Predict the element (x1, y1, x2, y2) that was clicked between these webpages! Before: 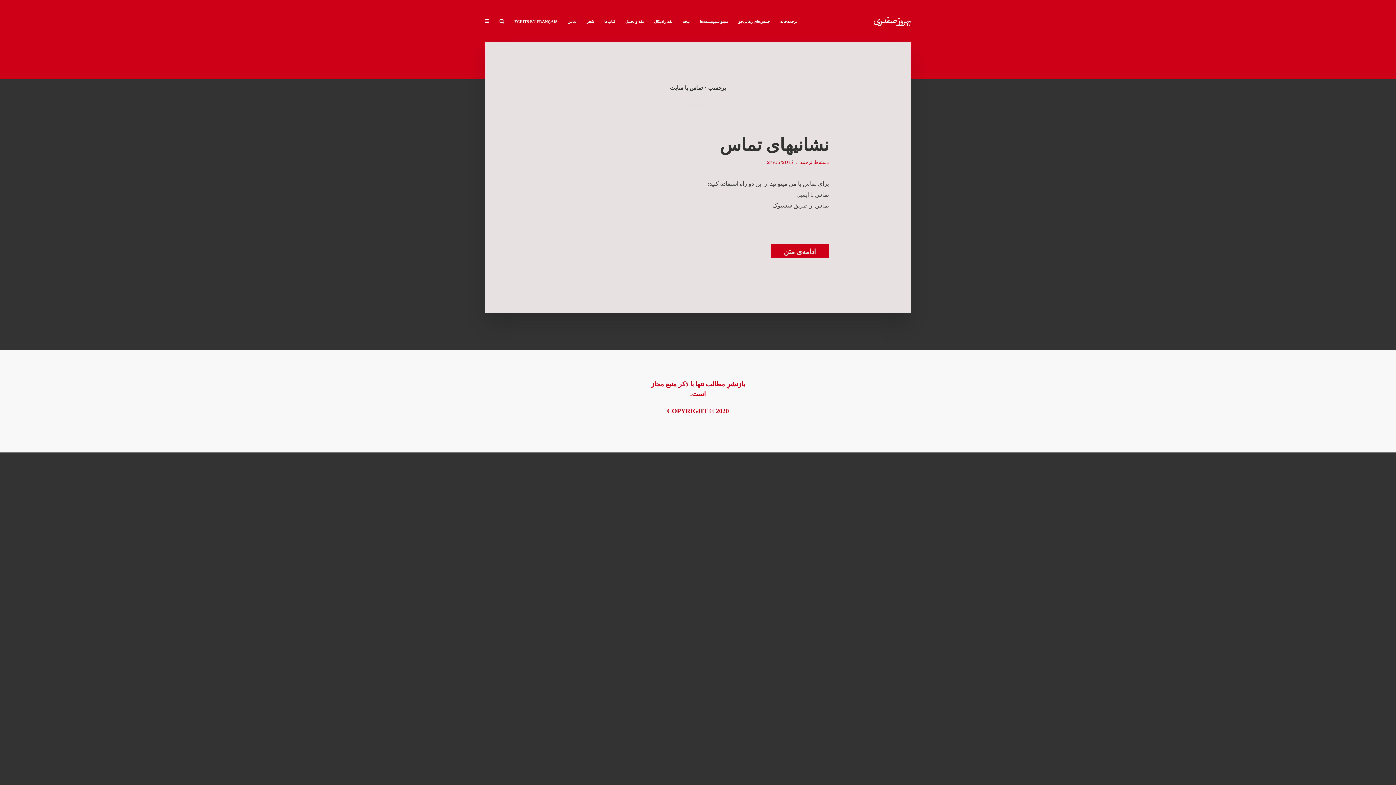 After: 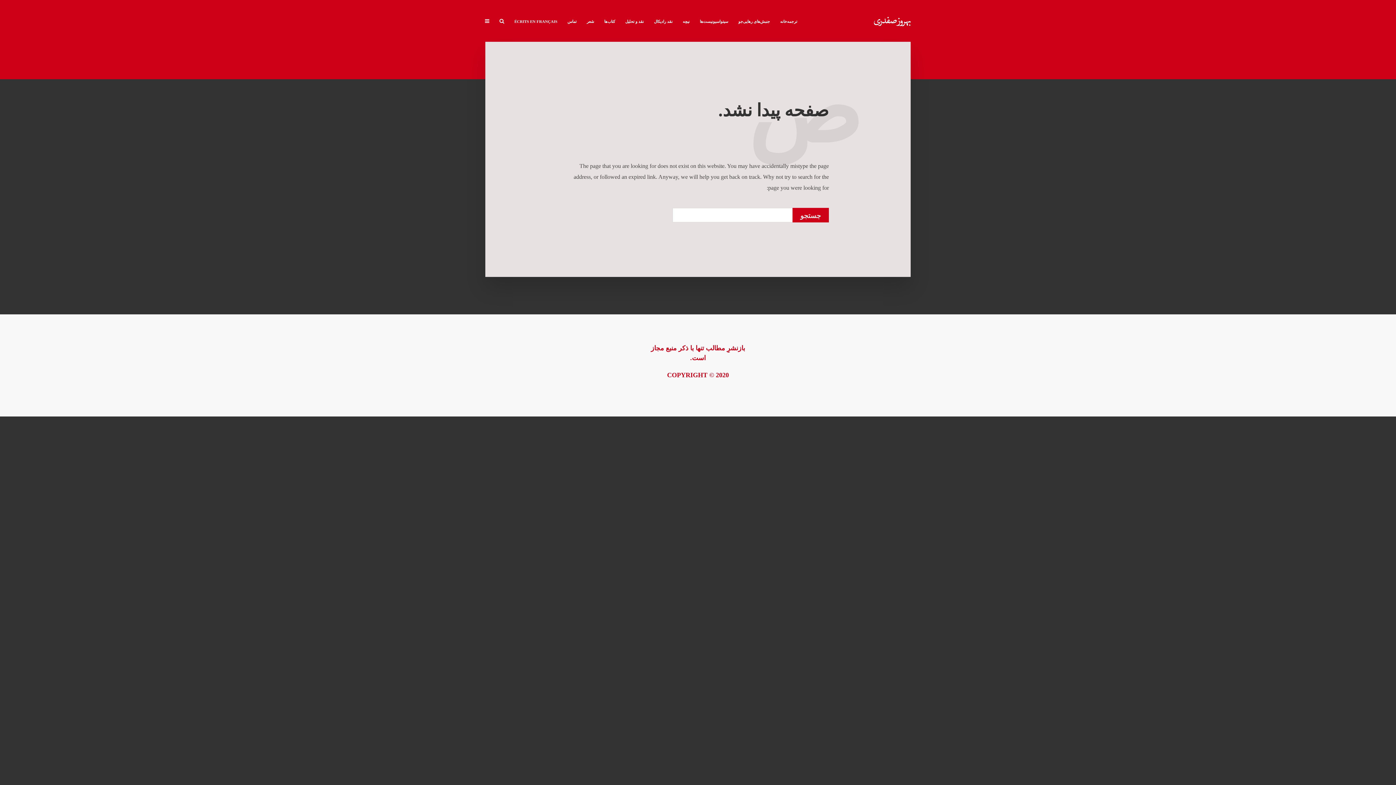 Action: bbox: (694, 13, 733, 28) label: سیتواسیونیست‌ها